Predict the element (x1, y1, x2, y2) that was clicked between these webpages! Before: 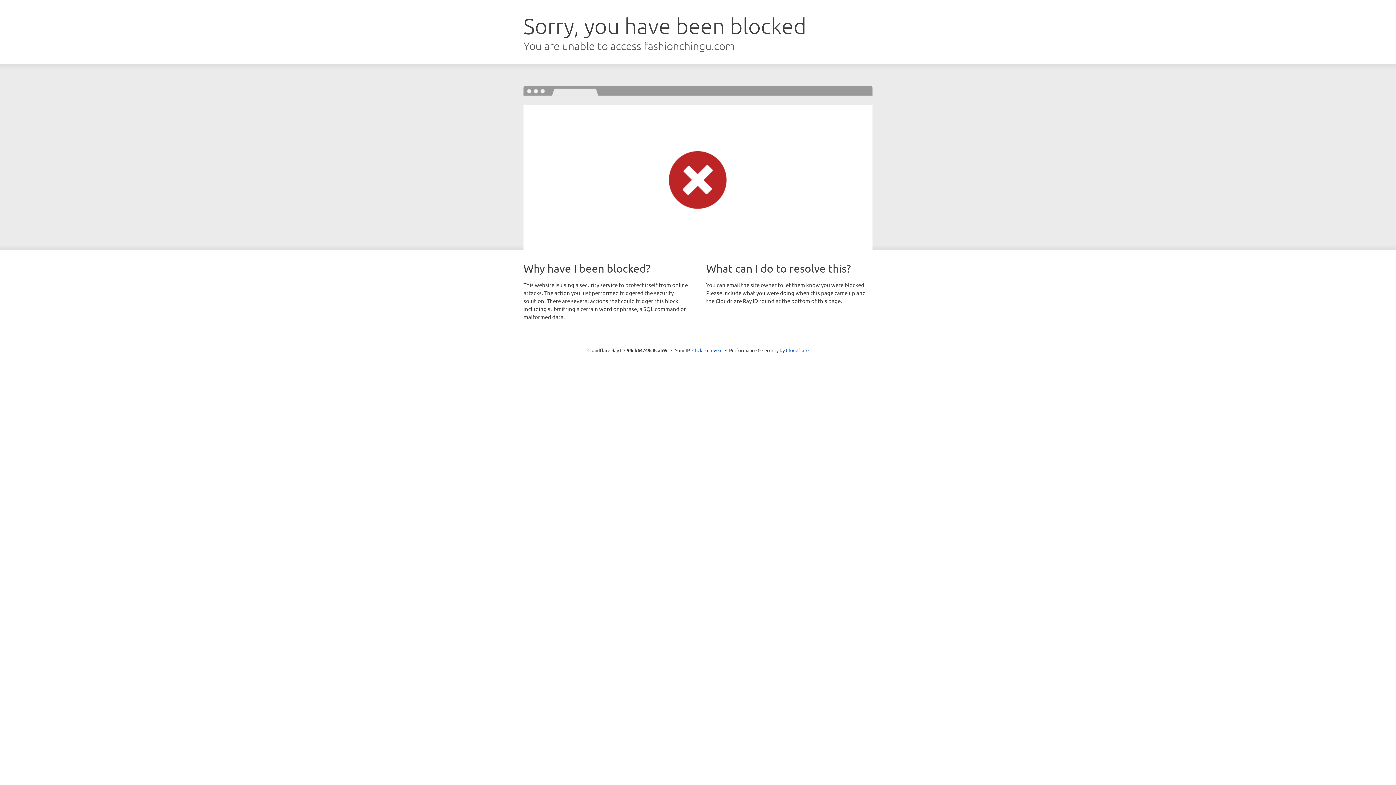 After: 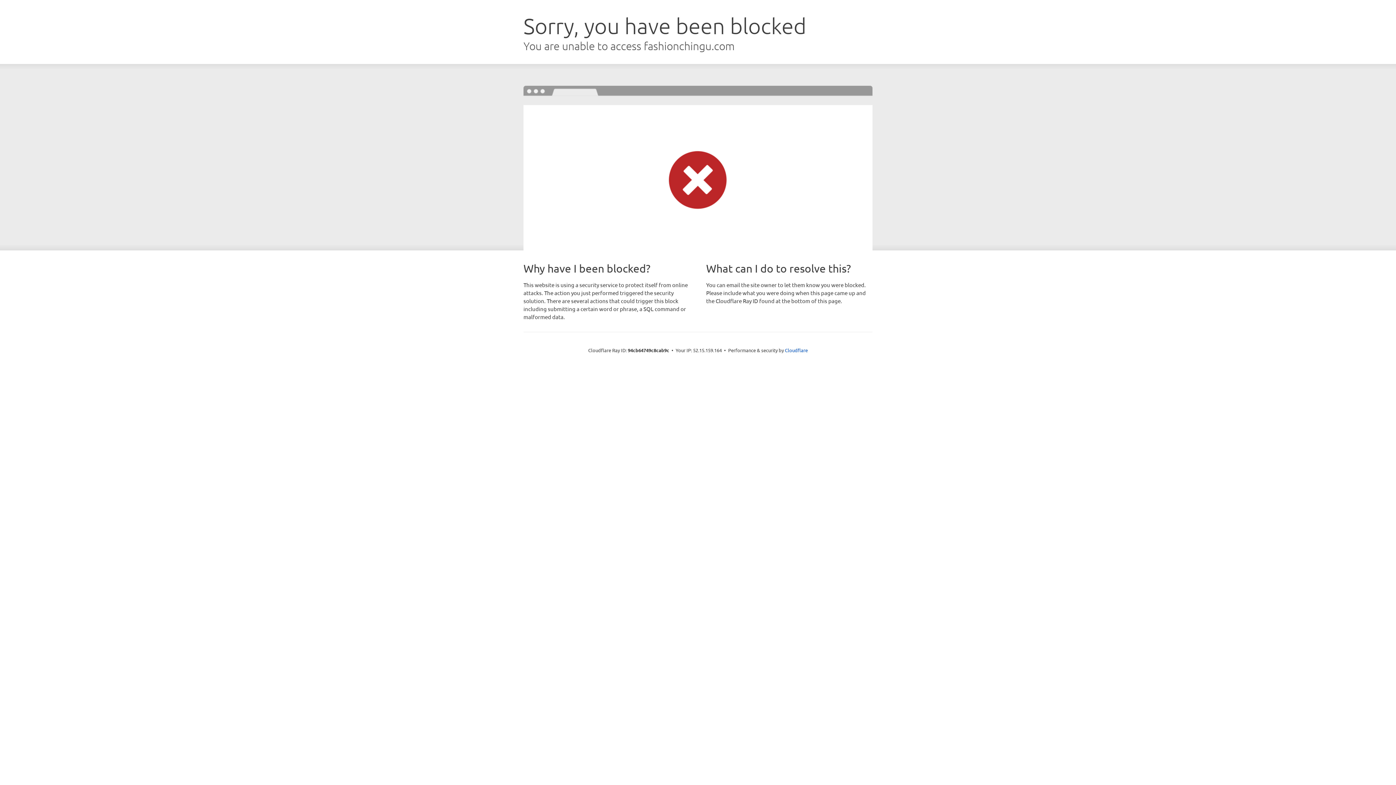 Action: bbox: (692, 346, 722, 353) label: Click to reveal